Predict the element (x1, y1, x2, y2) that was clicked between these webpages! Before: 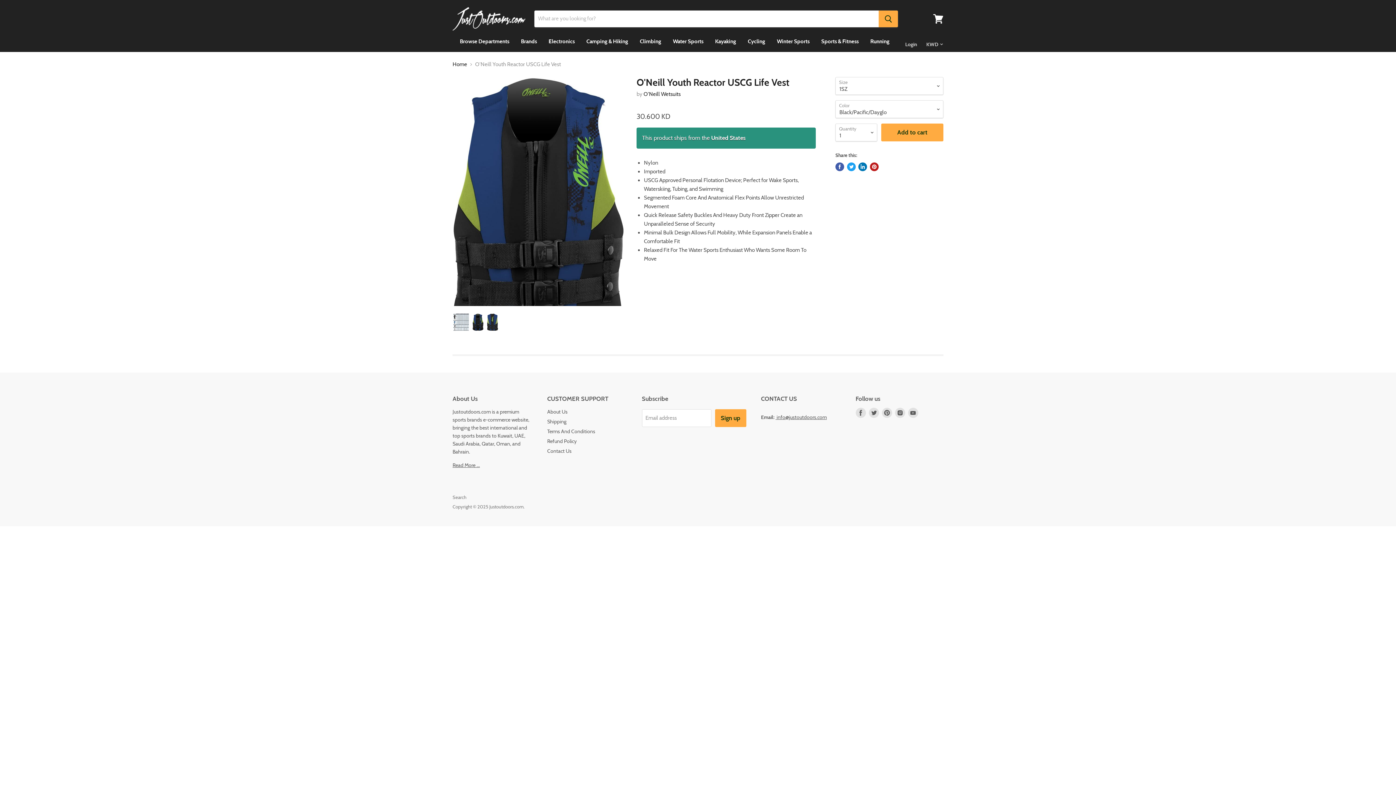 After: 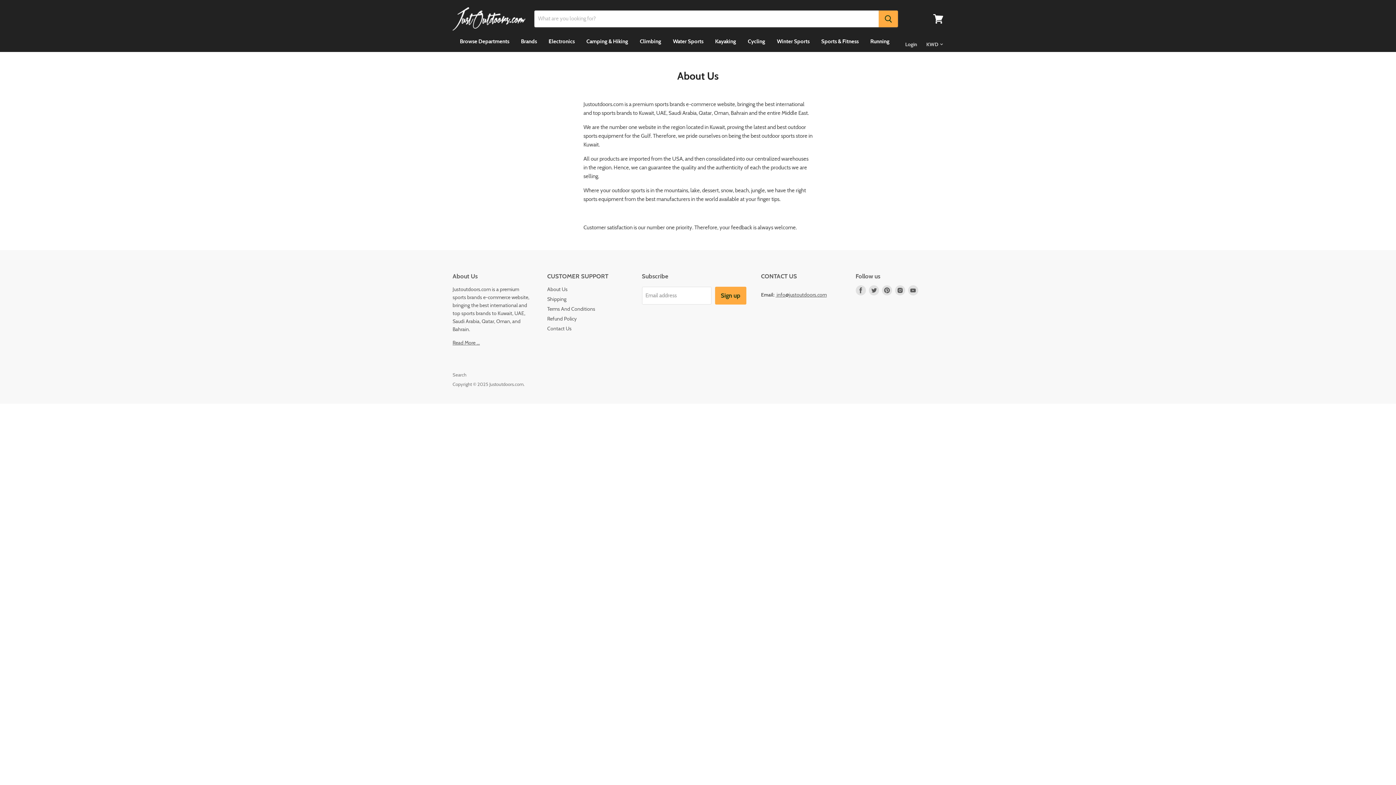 Action: bbox: (452, 462, 480, 468) label: Read More ...